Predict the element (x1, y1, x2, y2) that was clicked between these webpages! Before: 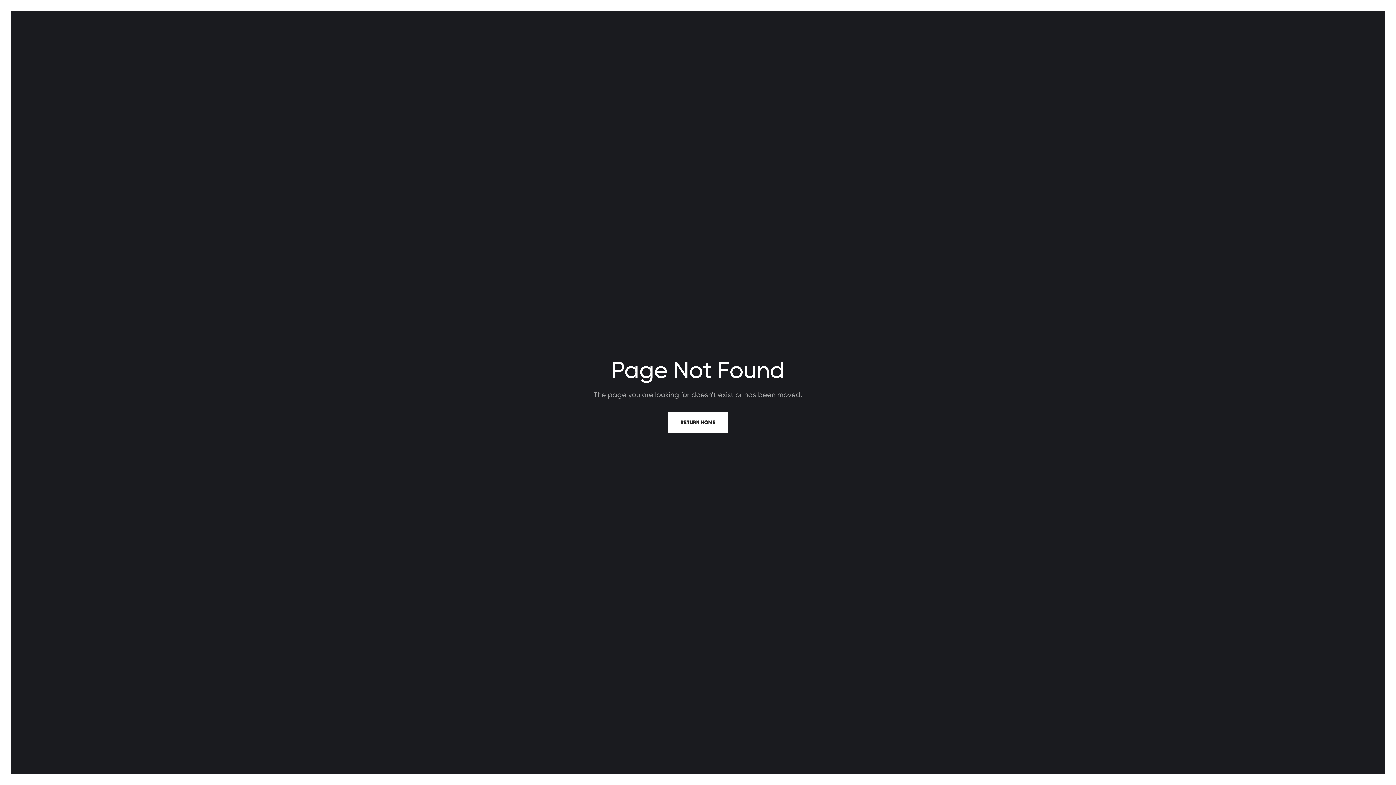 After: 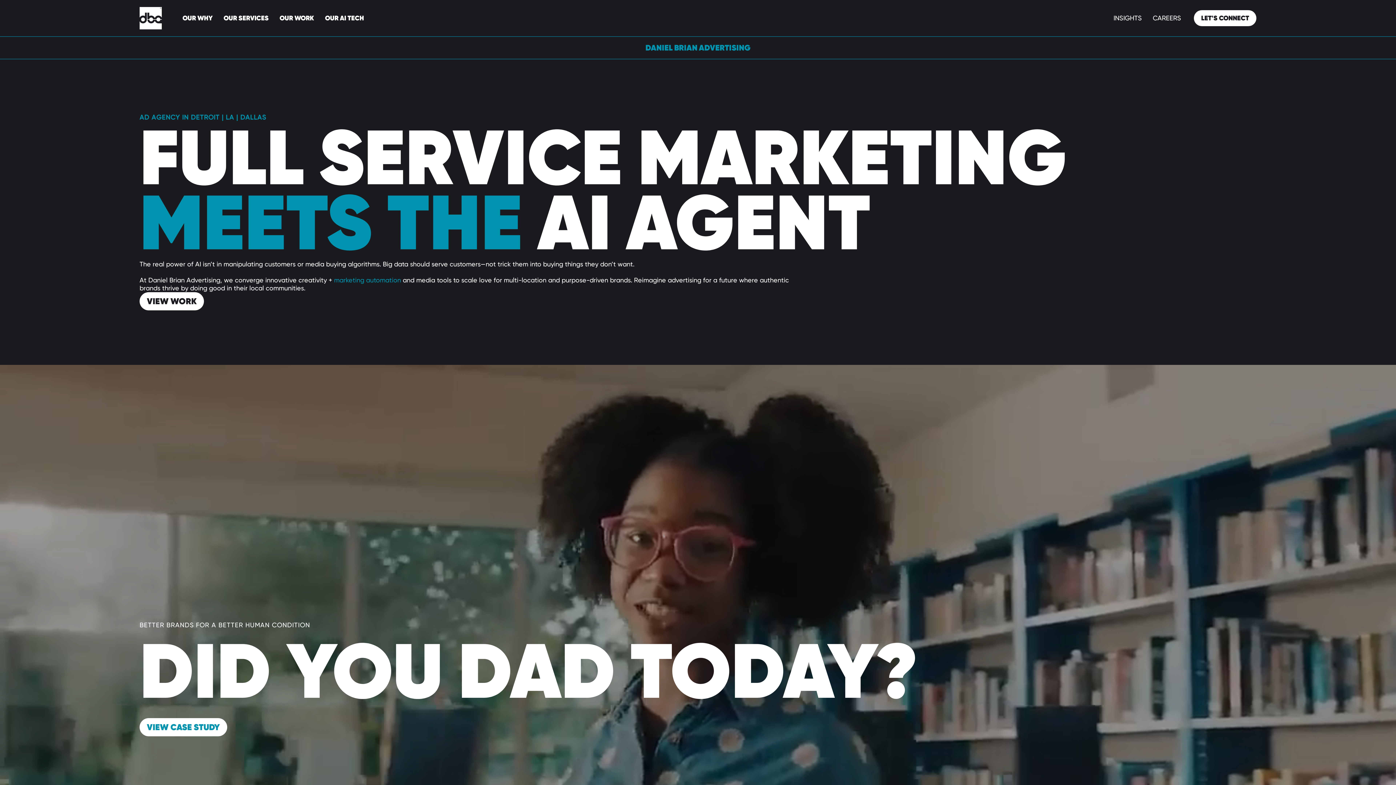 Action: label: RETURN HOME bbox: (668, 412, 728, 433)